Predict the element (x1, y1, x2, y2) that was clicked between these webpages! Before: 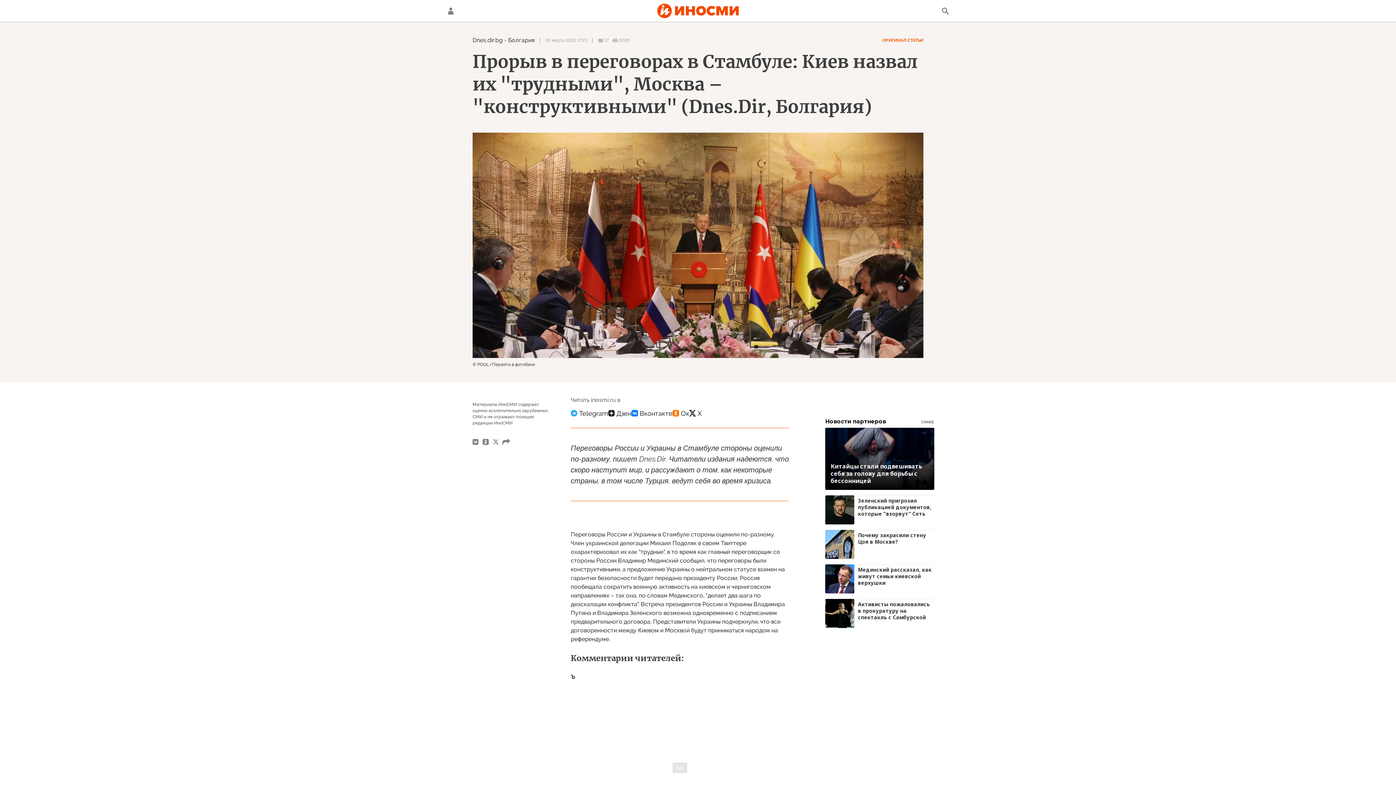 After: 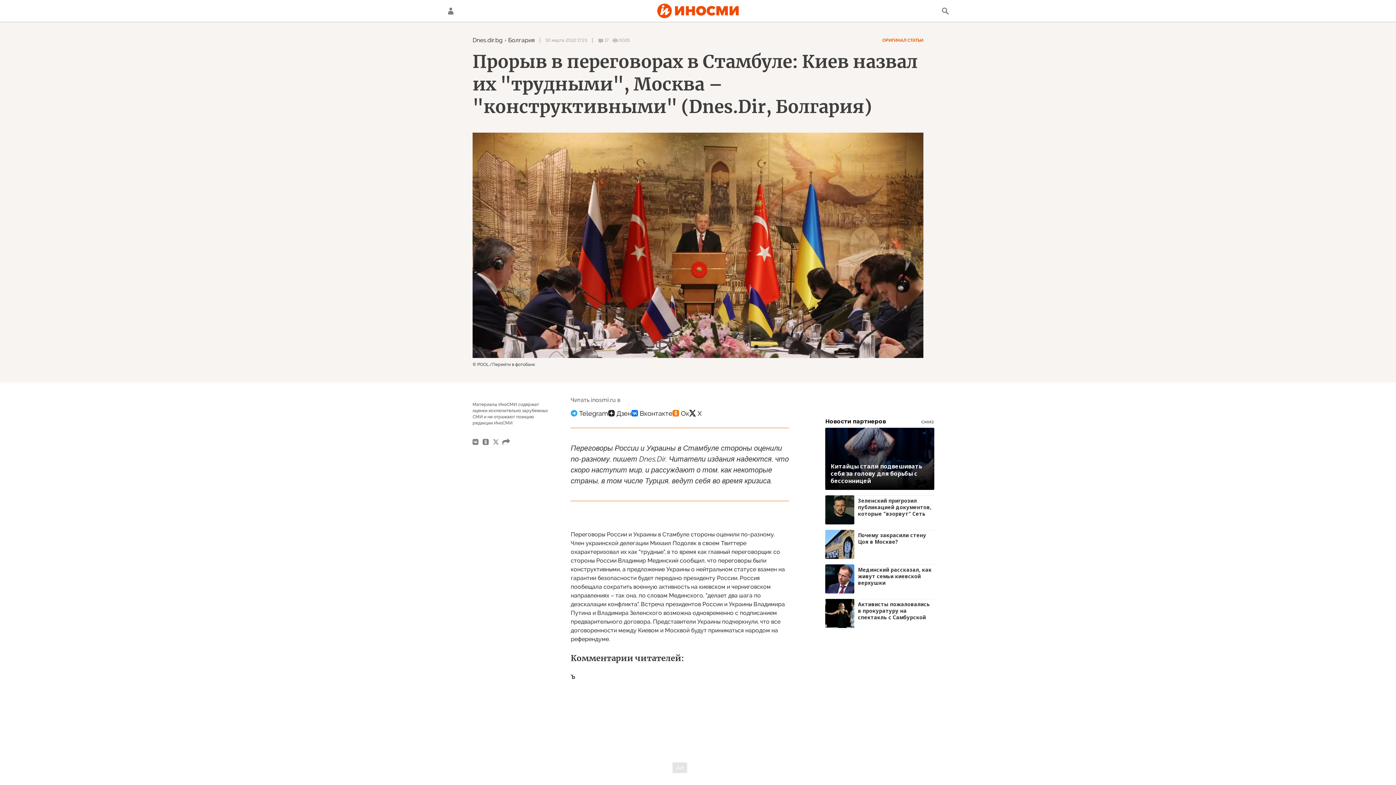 Action: bbox: (672, 406, 689, 420)